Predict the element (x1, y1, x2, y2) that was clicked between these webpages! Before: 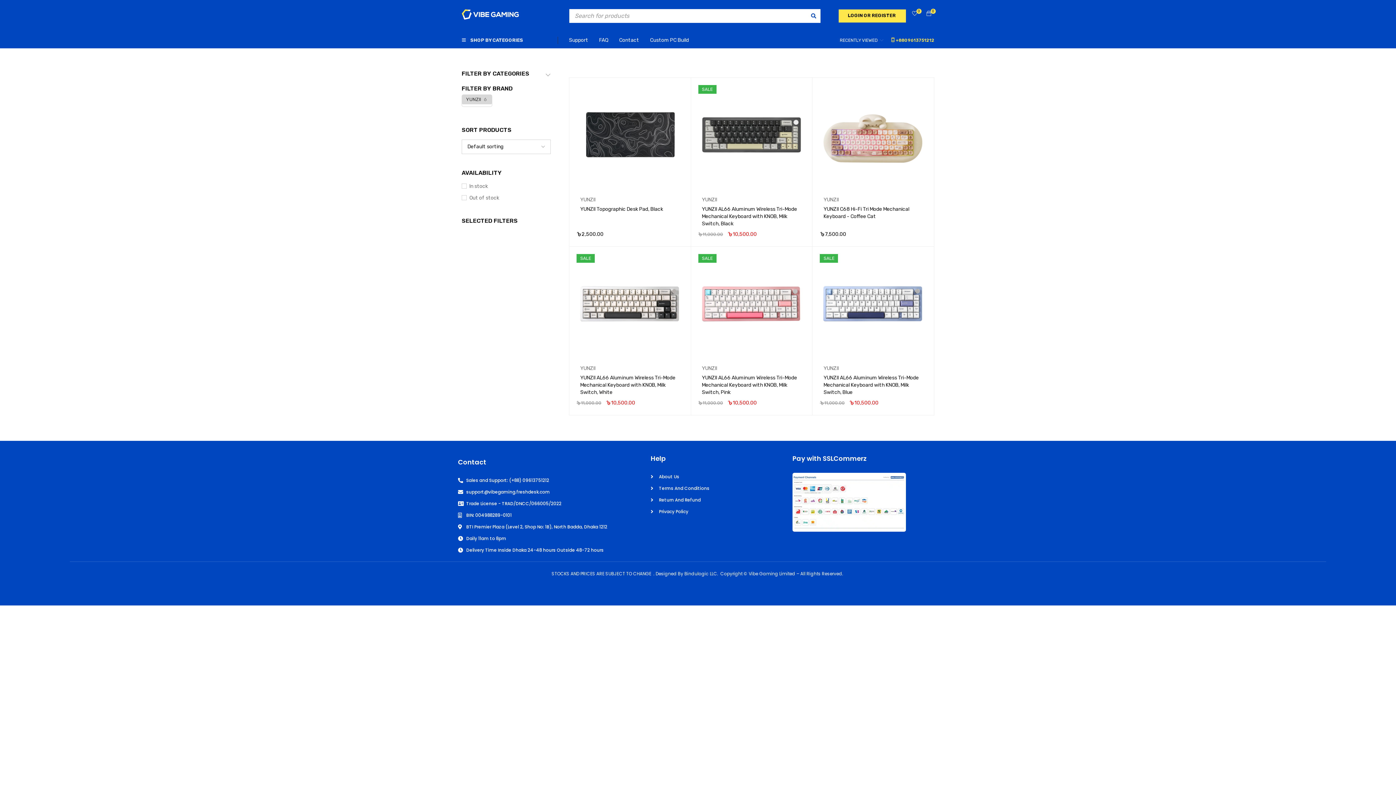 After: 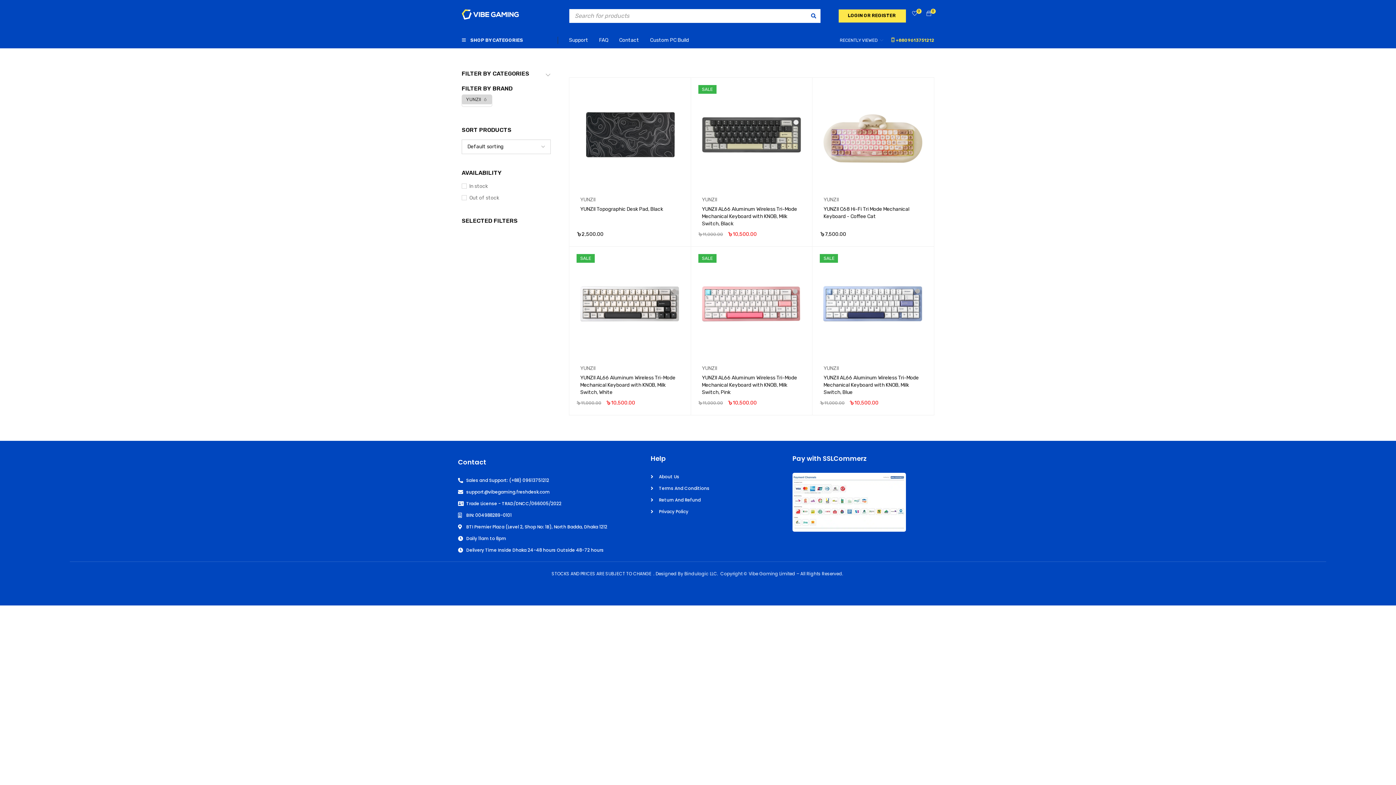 Action: label: YUNZII bbox: (702, 196, 717, 203)